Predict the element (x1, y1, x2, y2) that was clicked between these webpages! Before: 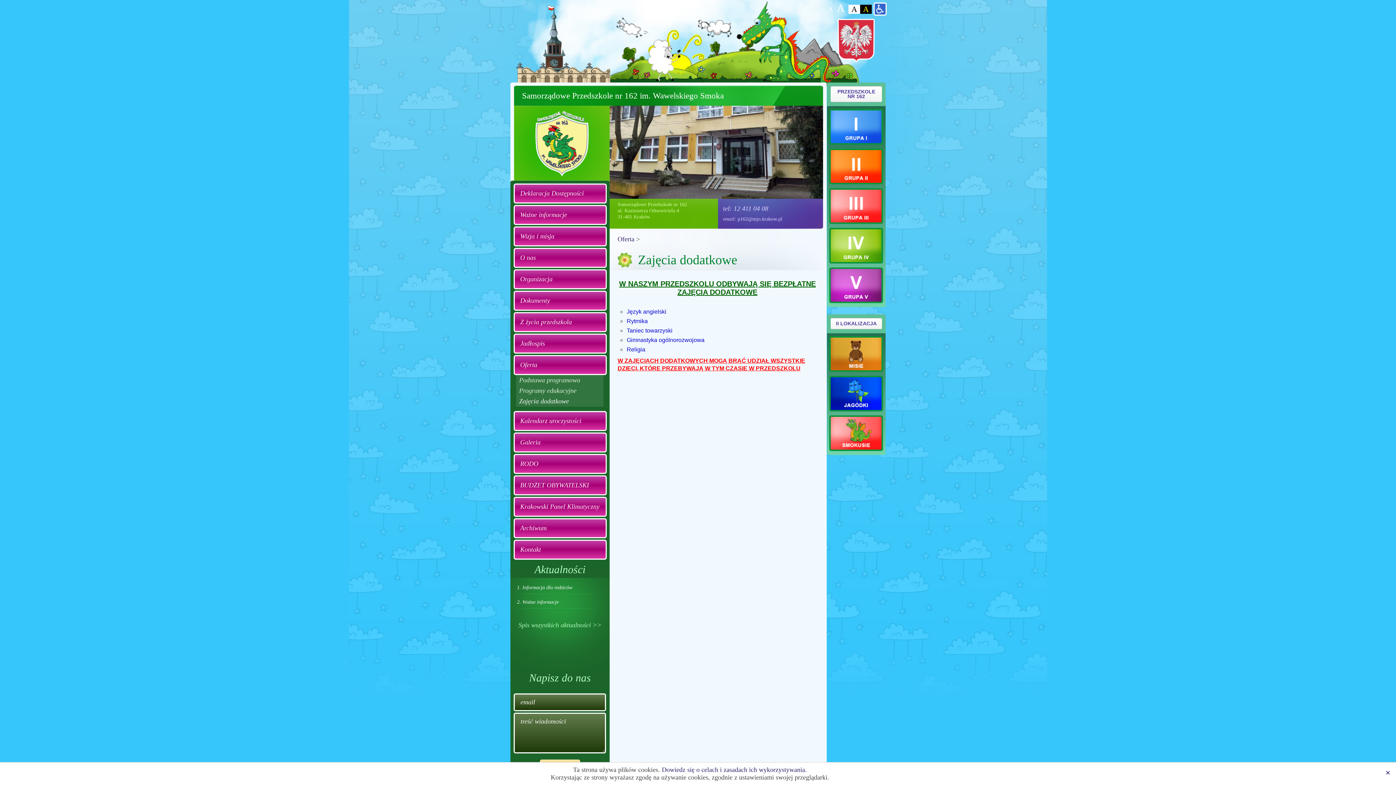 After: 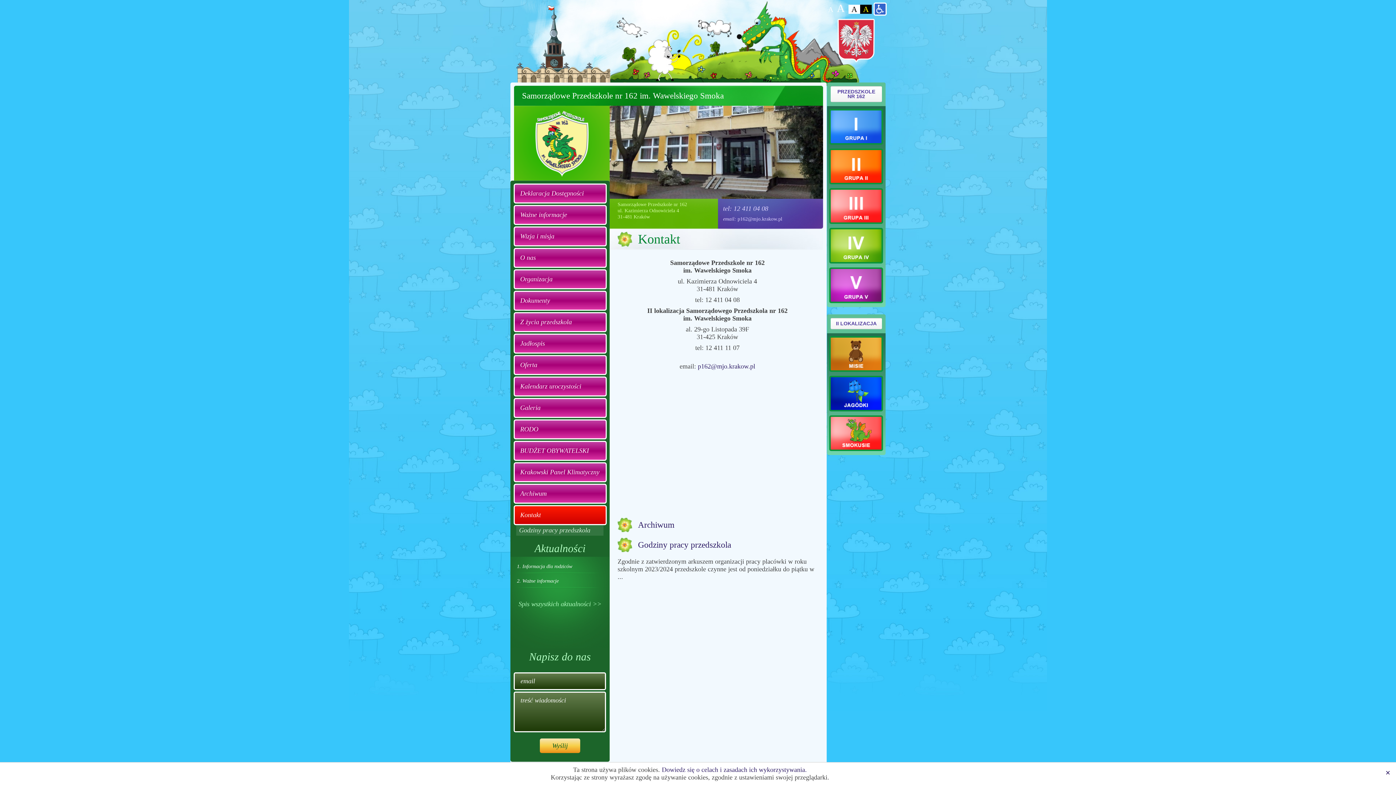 Action: label: Kontakt bbox: (513, 540, 606, 560)